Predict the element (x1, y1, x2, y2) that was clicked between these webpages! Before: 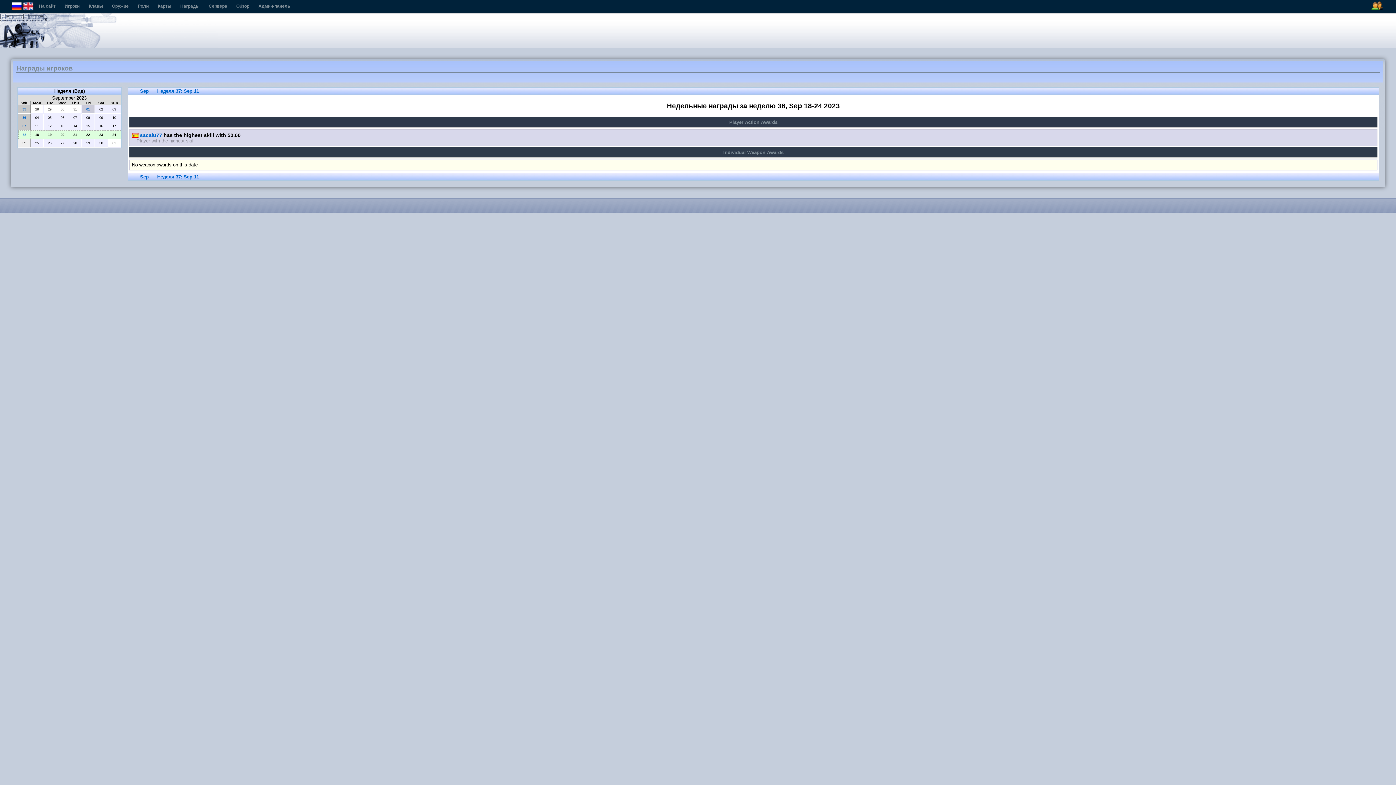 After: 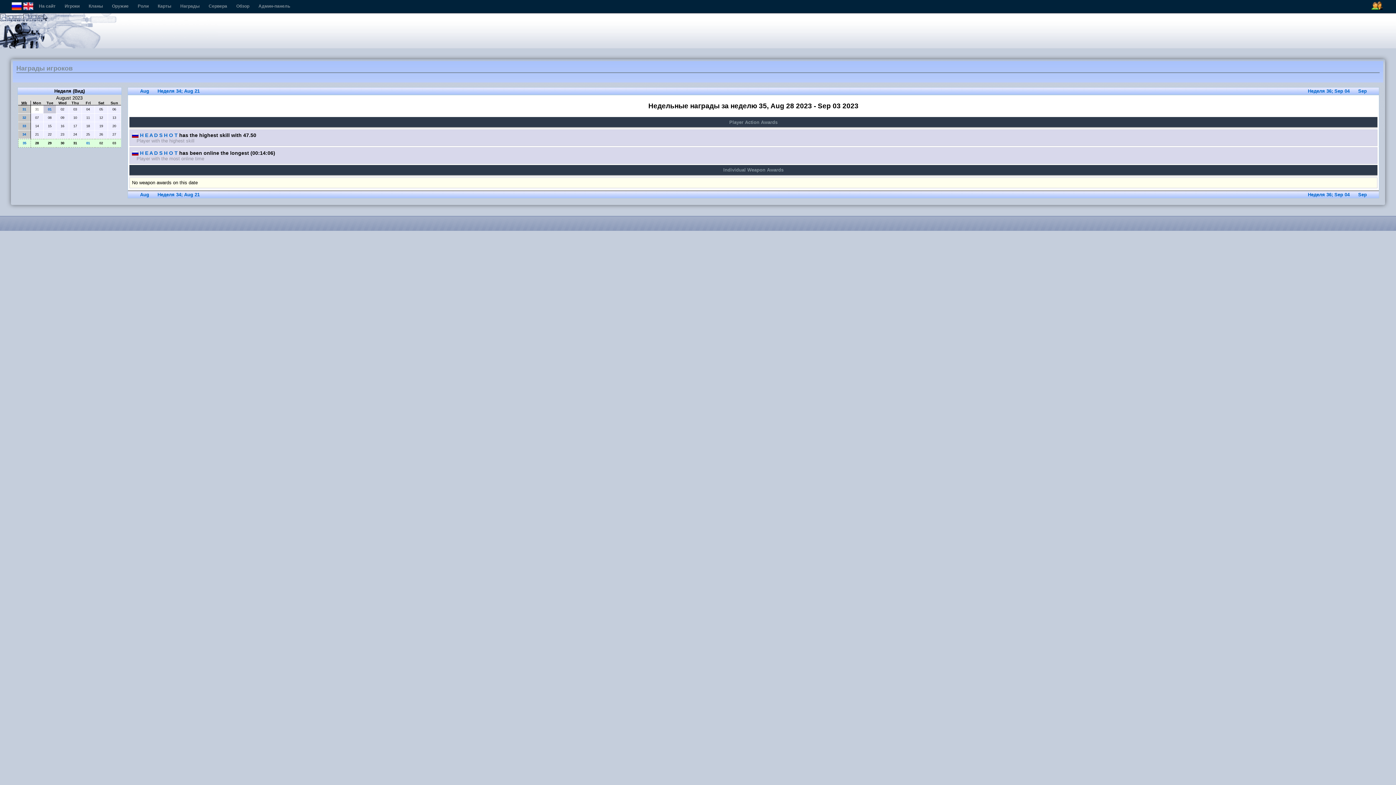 Action: label: 35 bbox: (22, 107, 26, 111)